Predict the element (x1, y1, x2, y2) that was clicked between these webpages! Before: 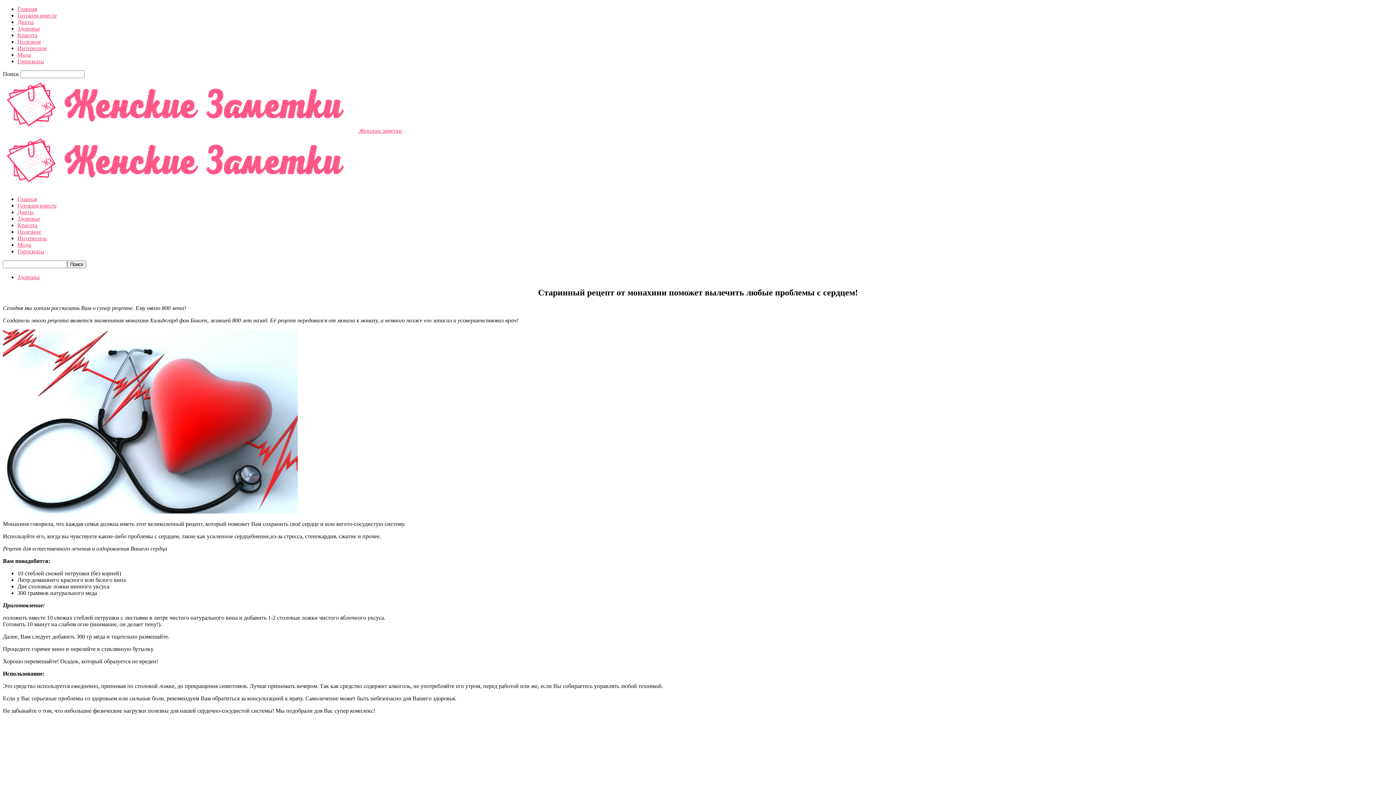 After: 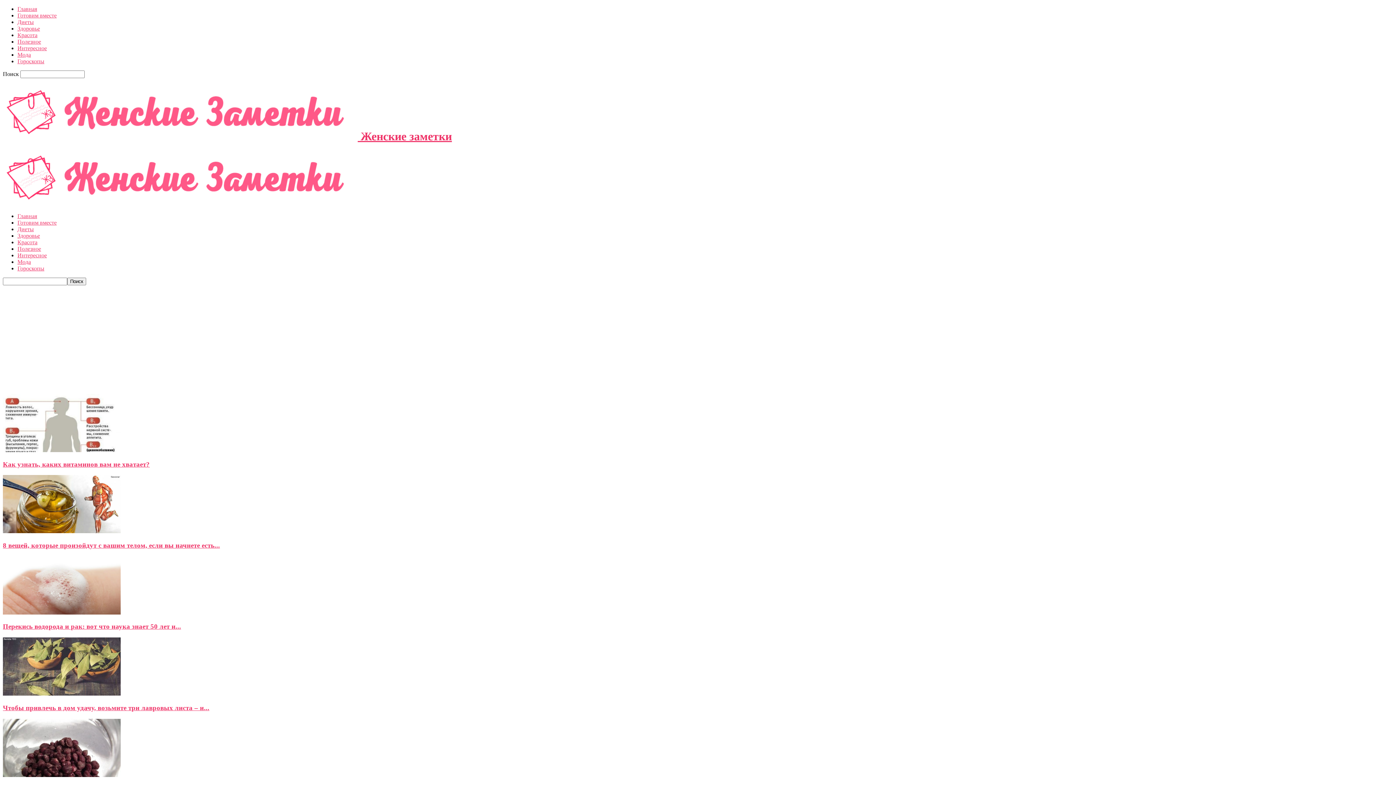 Action: bbox: (2, 127, 402, 133) label:  Женские заметки